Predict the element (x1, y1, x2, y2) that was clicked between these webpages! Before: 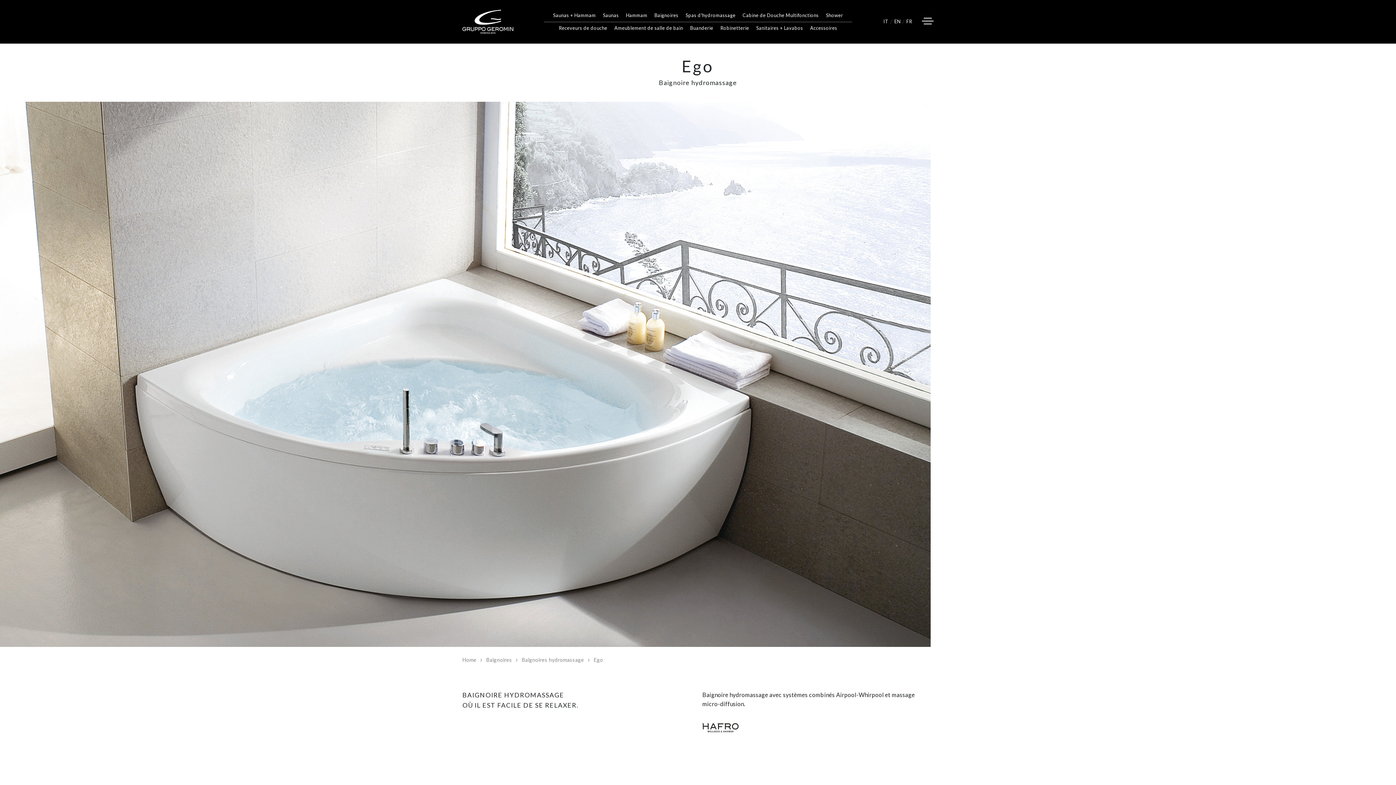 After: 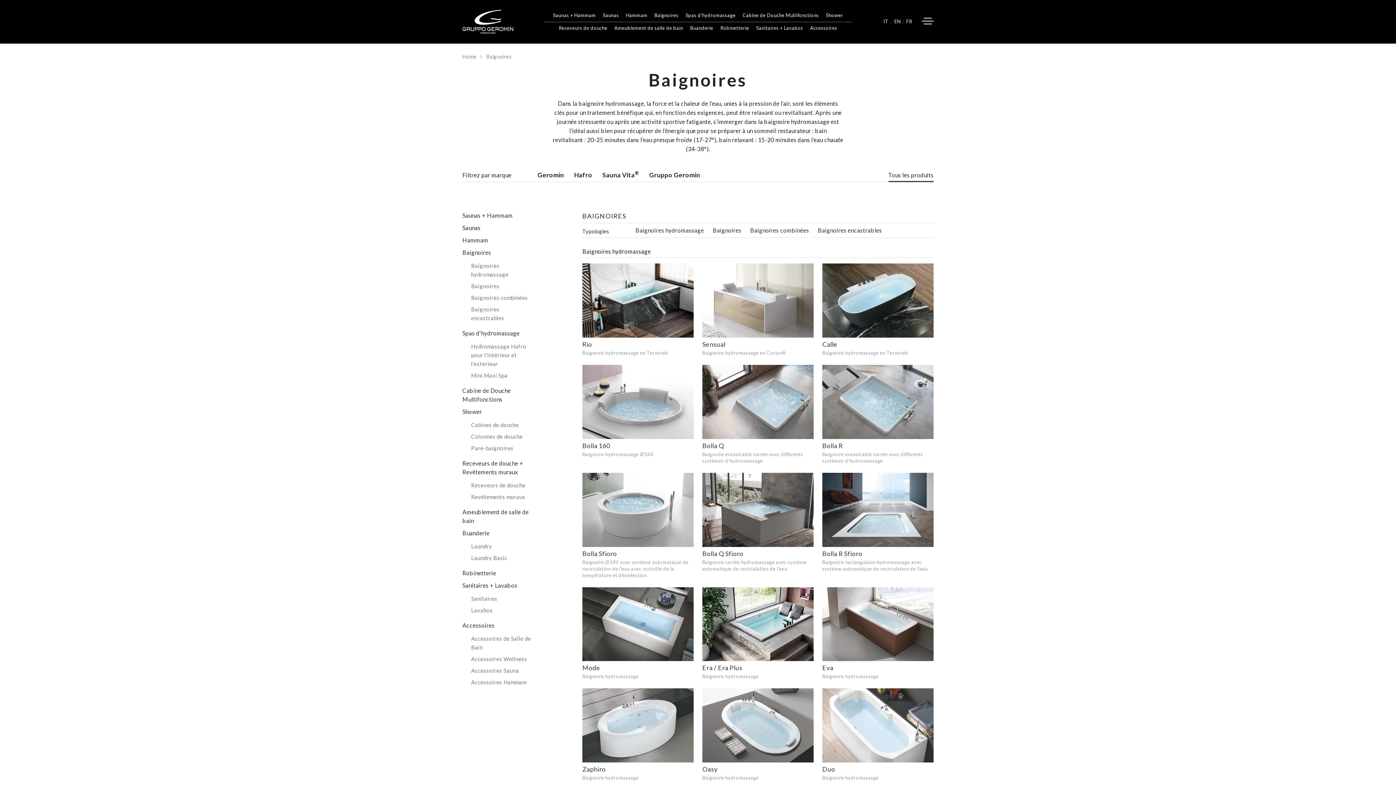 Action: bbox: (651, 9, 681, 21) label: Baignoires